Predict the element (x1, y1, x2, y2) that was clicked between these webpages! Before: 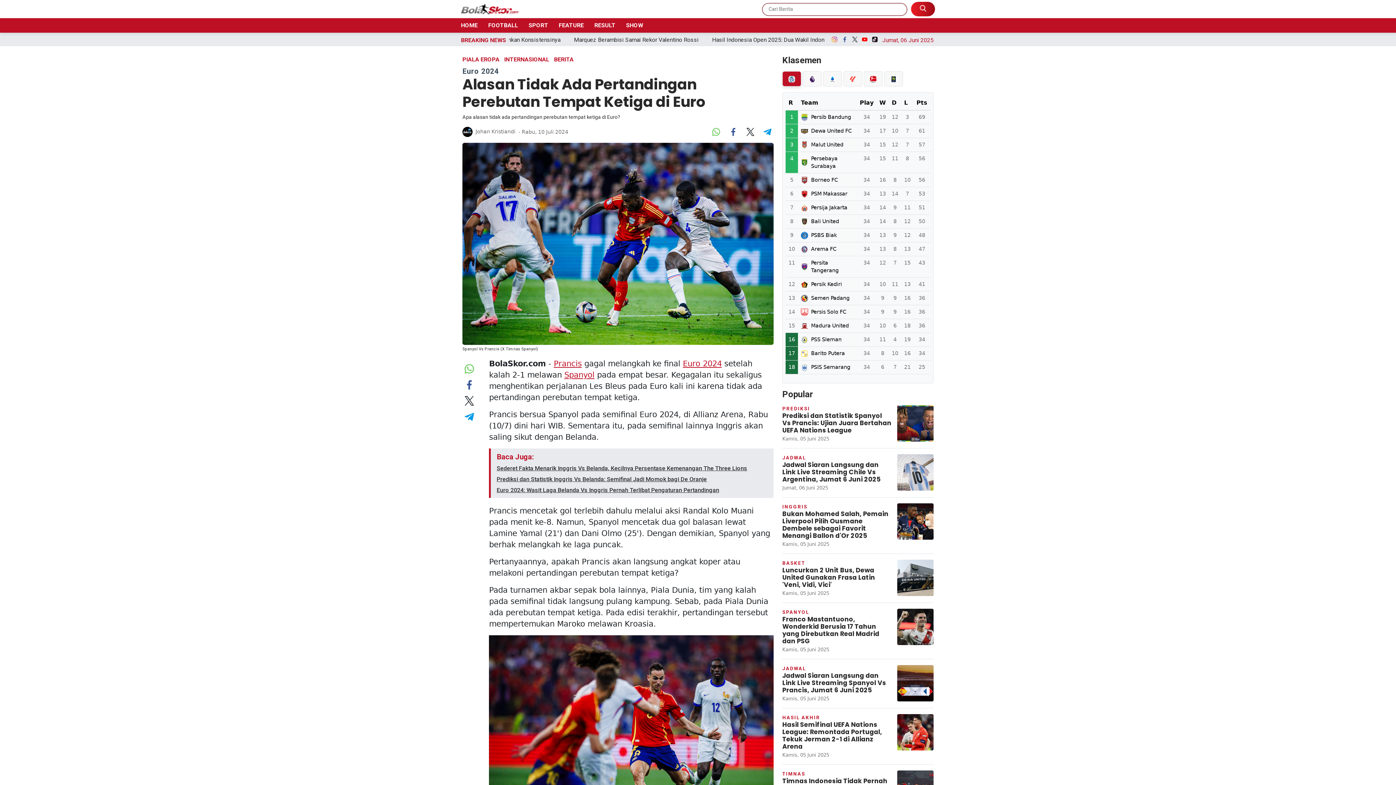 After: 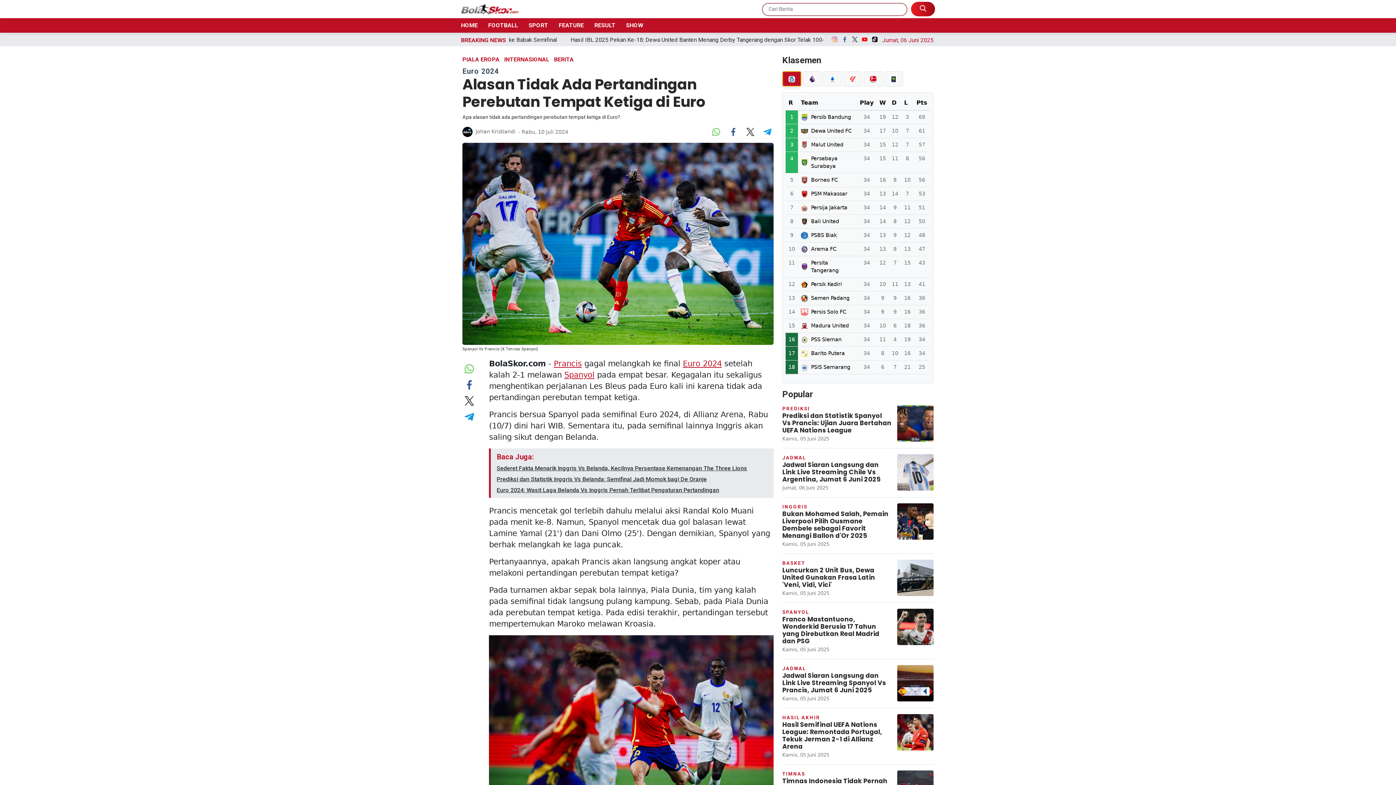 Action: bbox: (782, 71, 801, 86)